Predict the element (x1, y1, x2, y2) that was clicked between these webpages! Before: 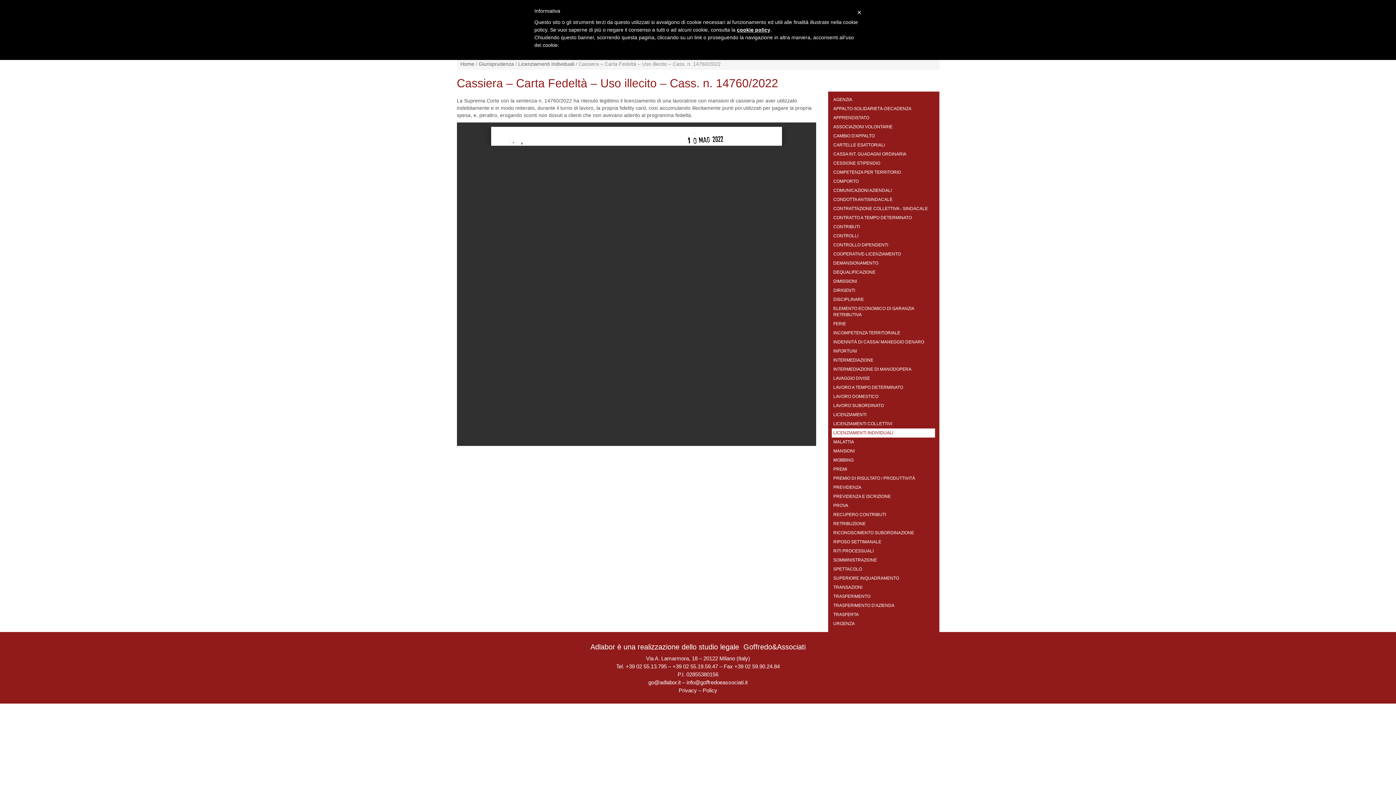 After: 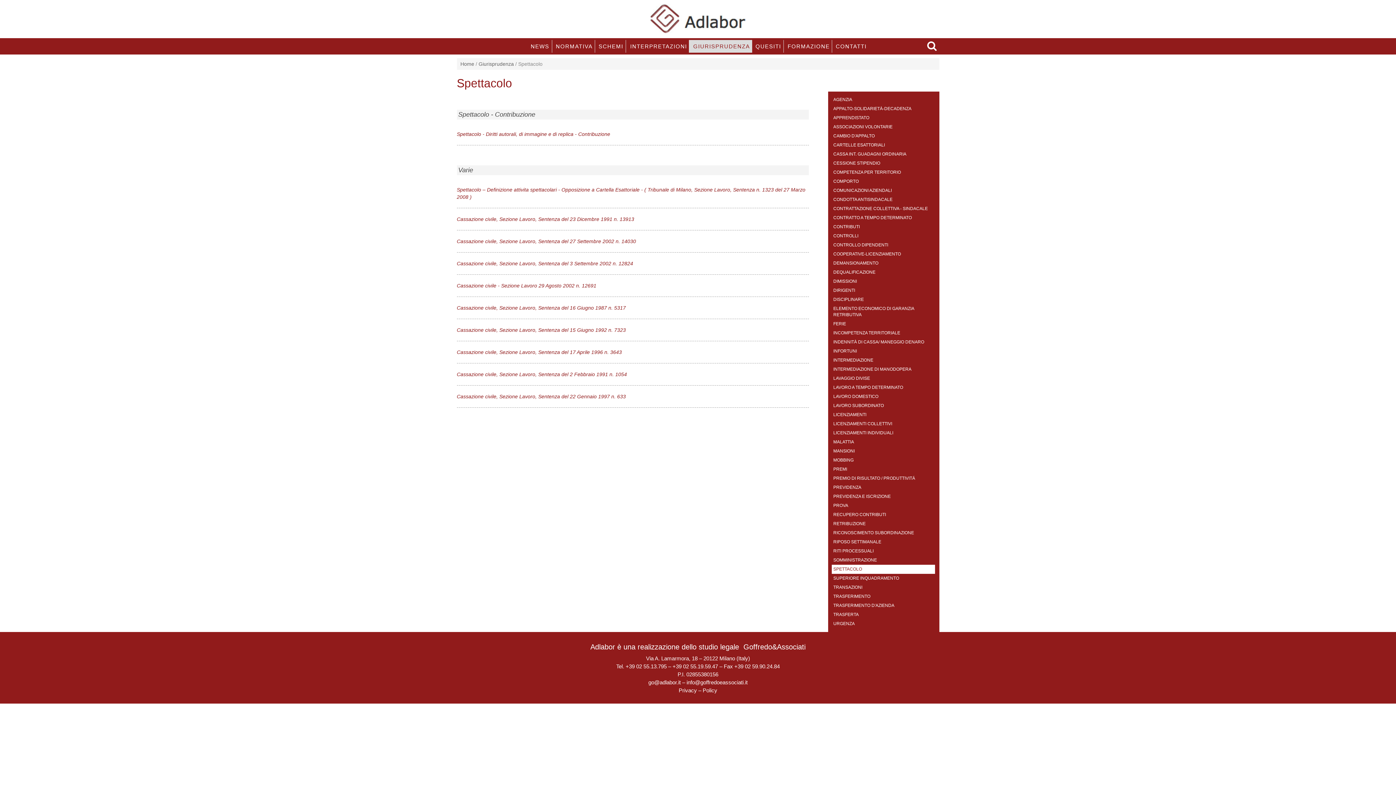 Action: bbox: (833, 566, 862, 572) label: SPETTACOLO